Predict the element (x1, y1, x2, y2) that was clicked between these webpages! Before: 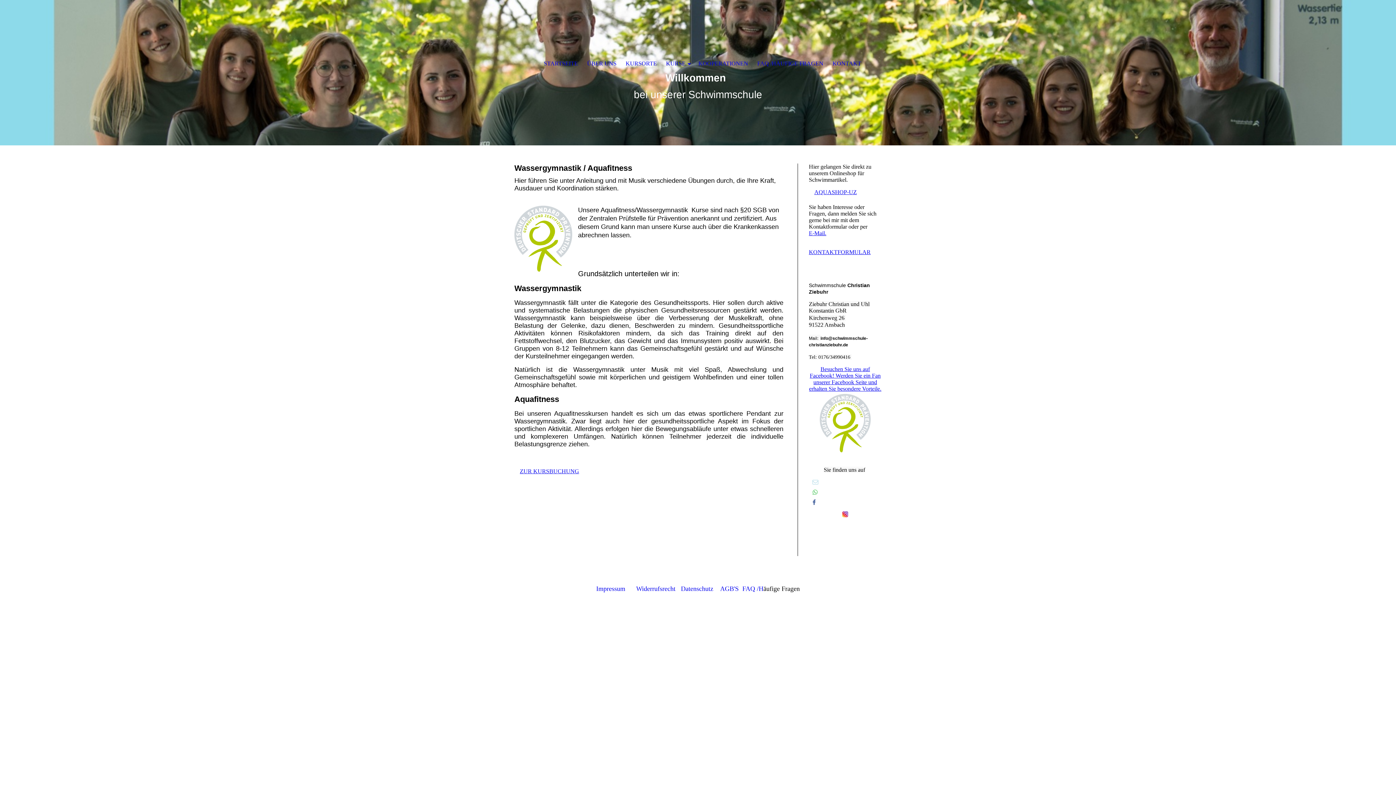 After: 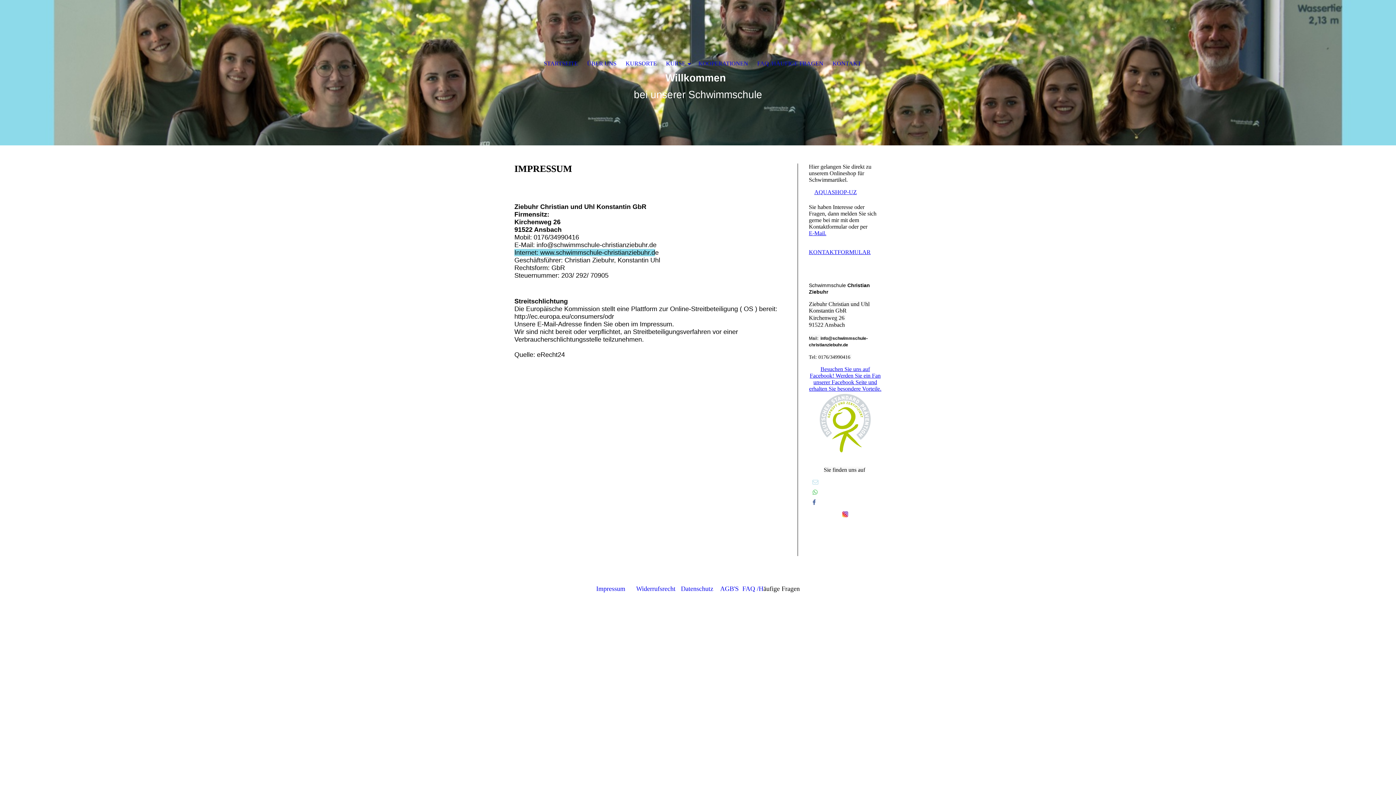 Action: label: Impressum  bbox: (596, 585, 627, 592)